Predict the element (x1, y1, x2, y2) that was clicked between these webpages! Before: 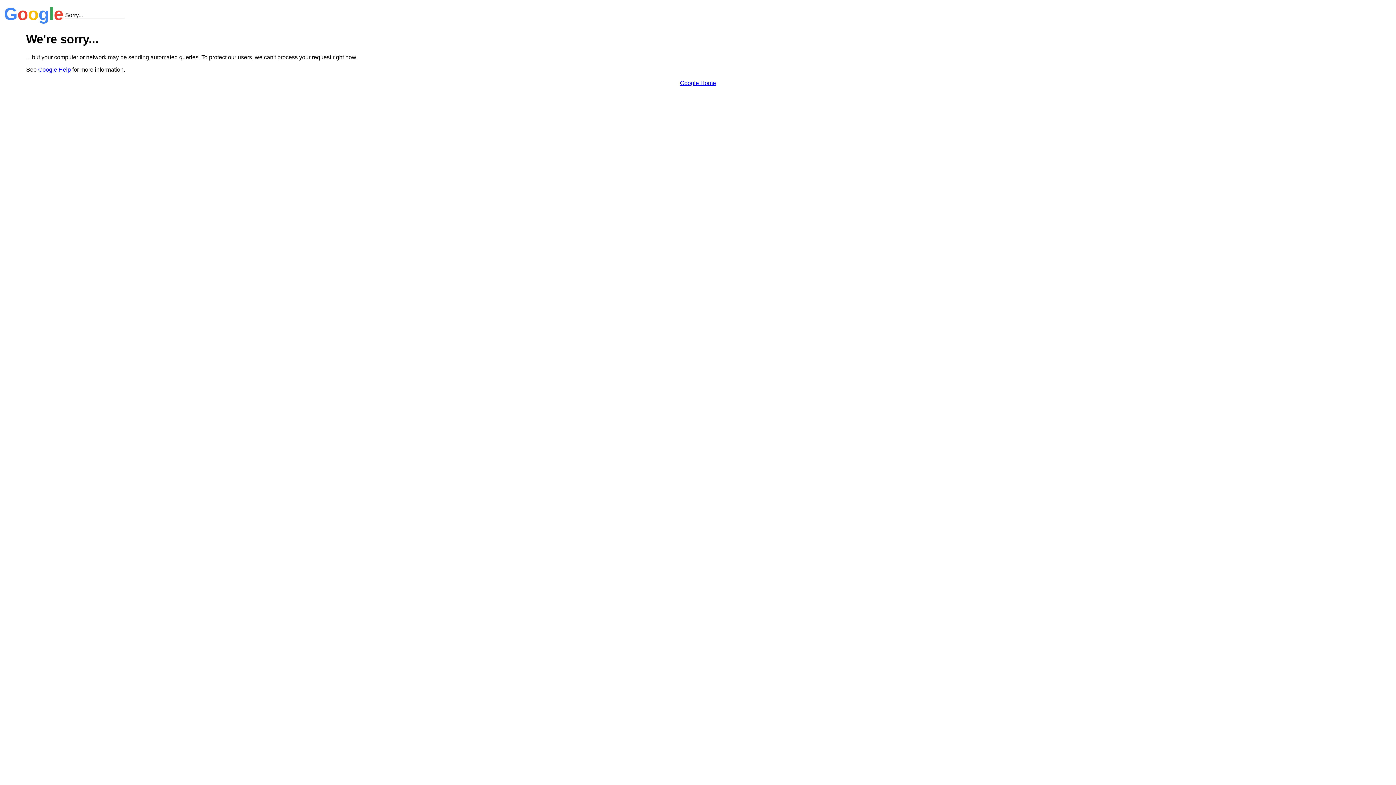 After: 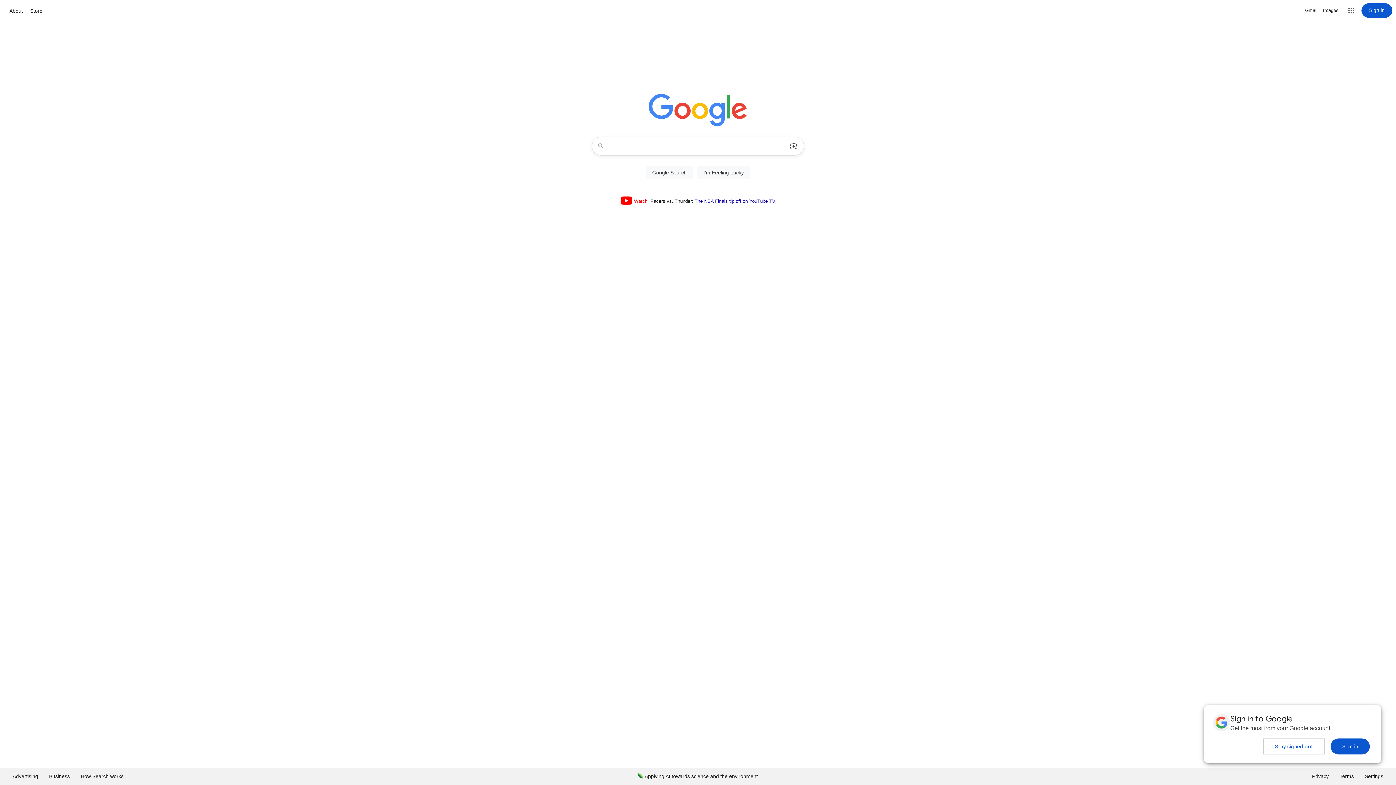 Action: label: Google Home bbox: (680, 79, 716, 86)